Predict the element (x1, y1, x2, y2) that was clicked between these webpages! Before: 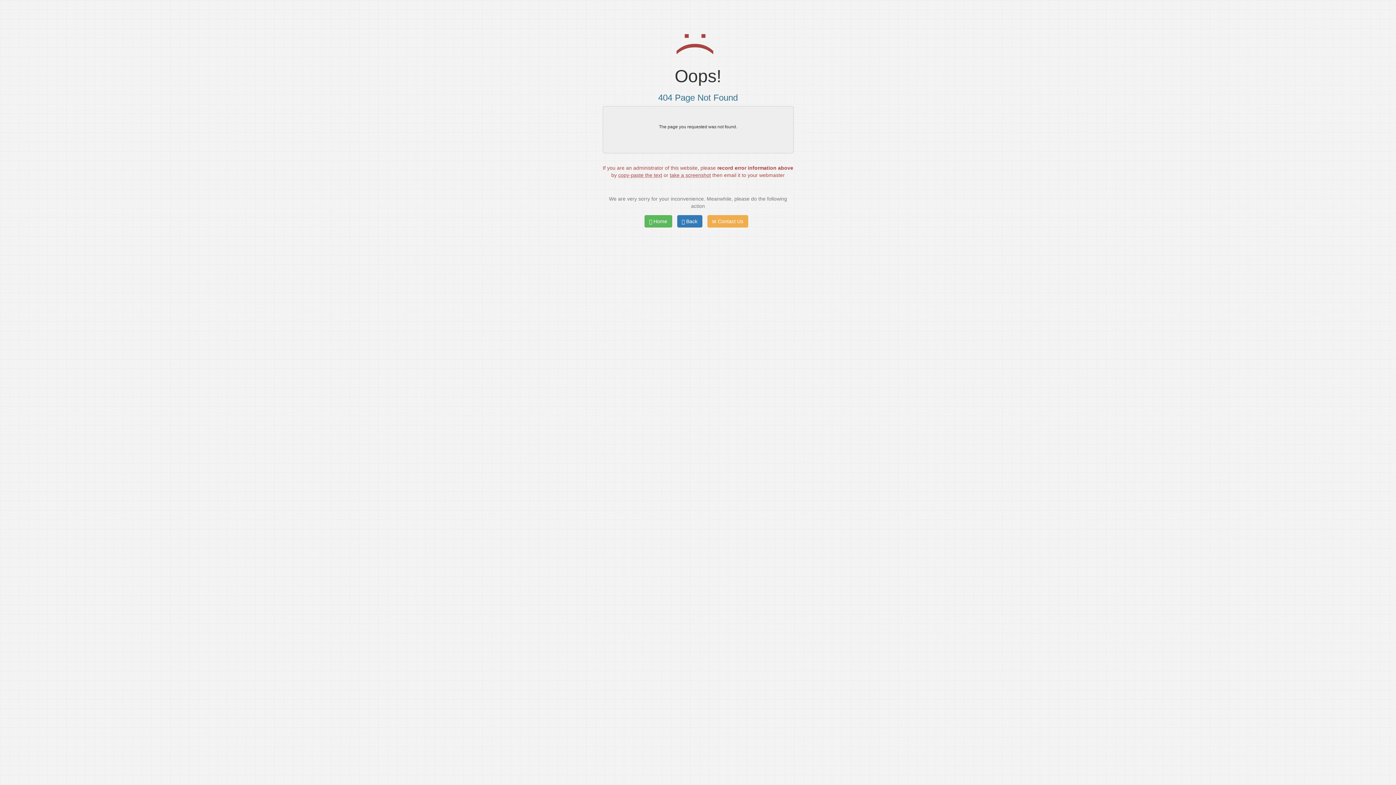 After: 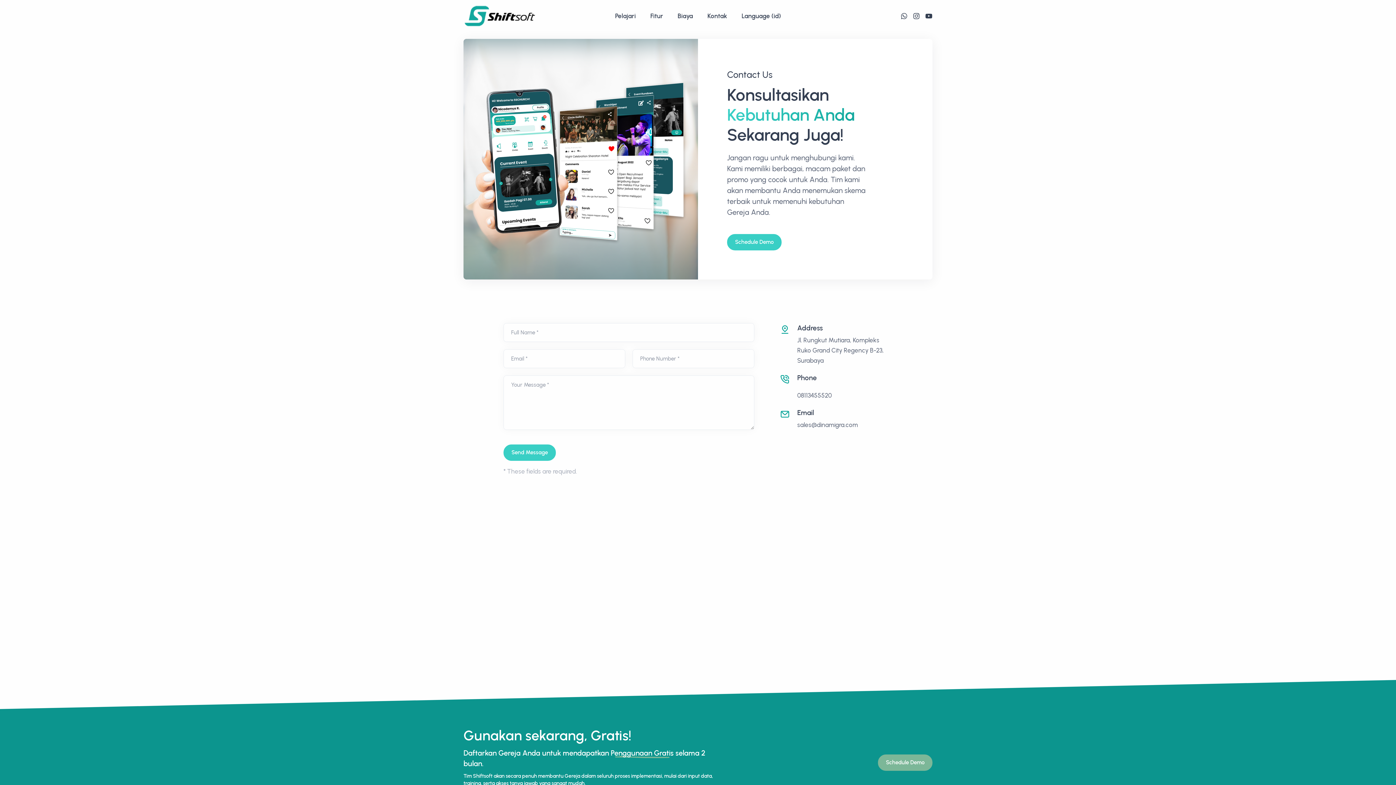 Action: bbox: (707, 215, 748, 227) label:  Contact Us